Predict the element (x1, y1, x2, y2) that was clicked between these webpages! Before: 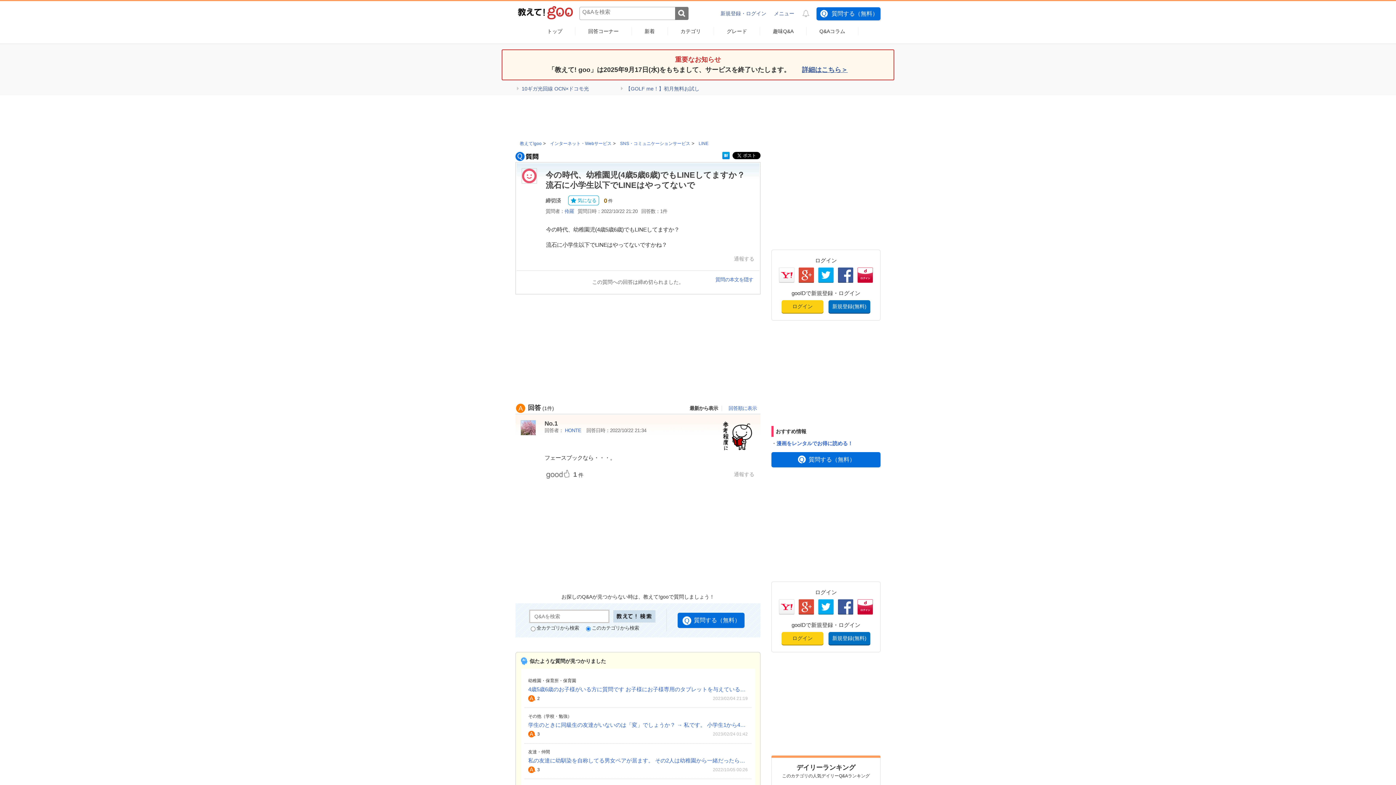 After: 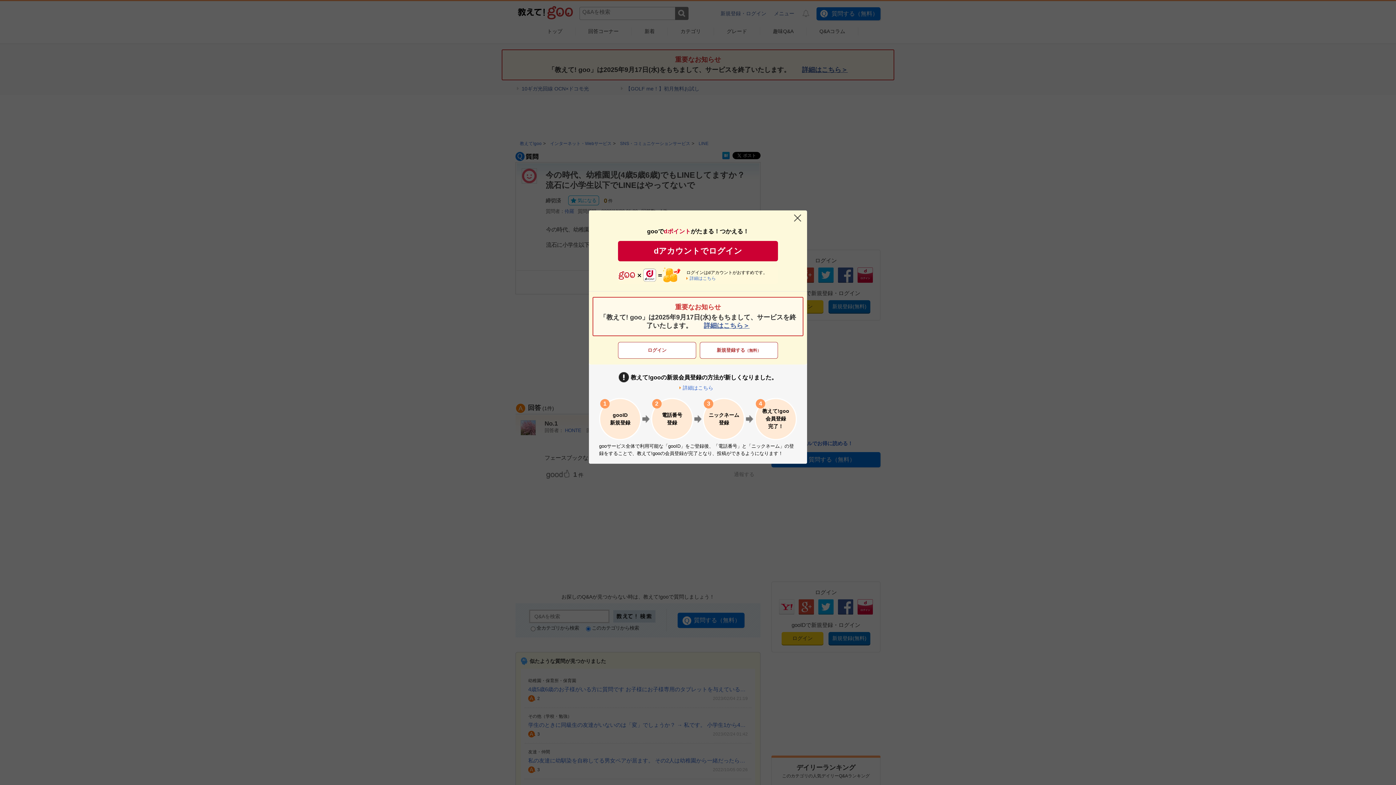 Action: label: Q
質問する（無料） bbox: (816, 7, 880, 20)